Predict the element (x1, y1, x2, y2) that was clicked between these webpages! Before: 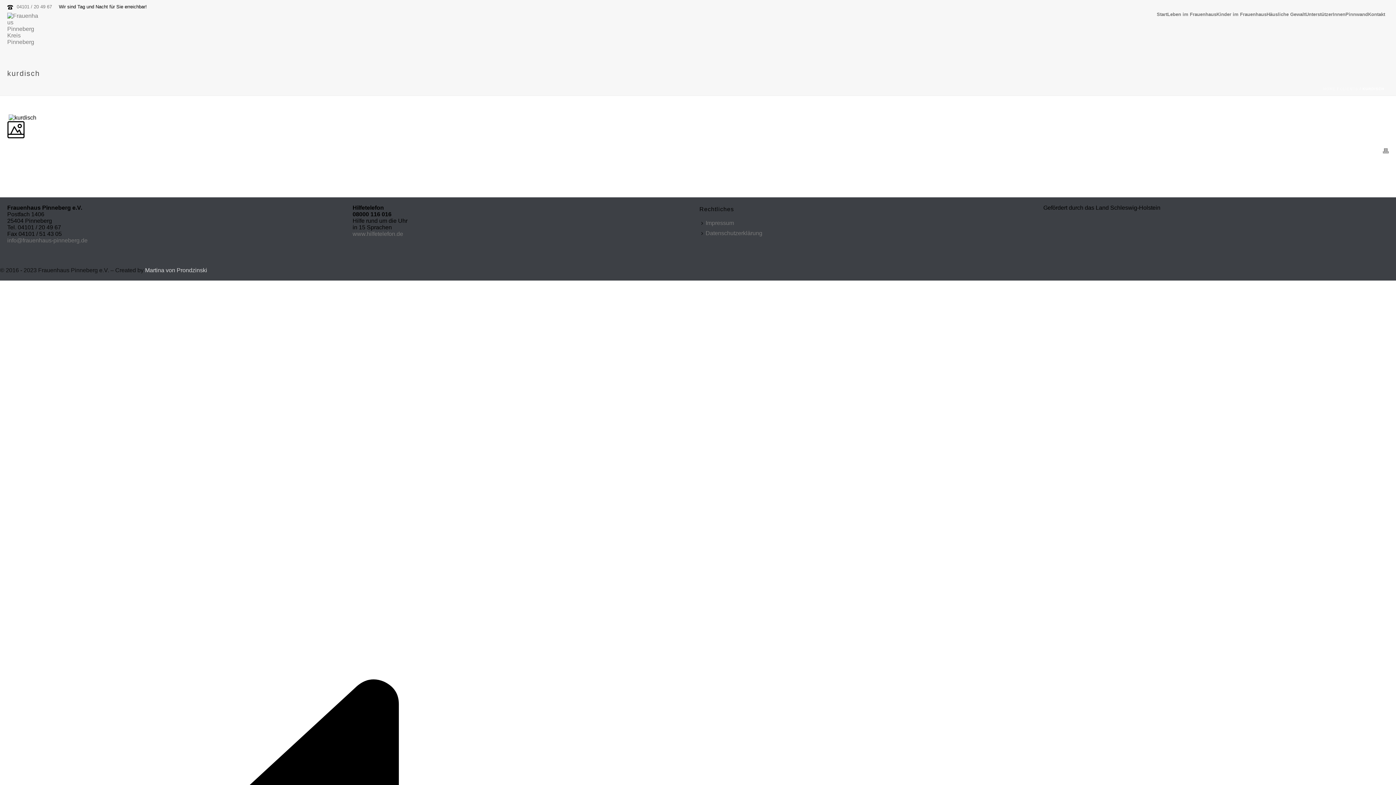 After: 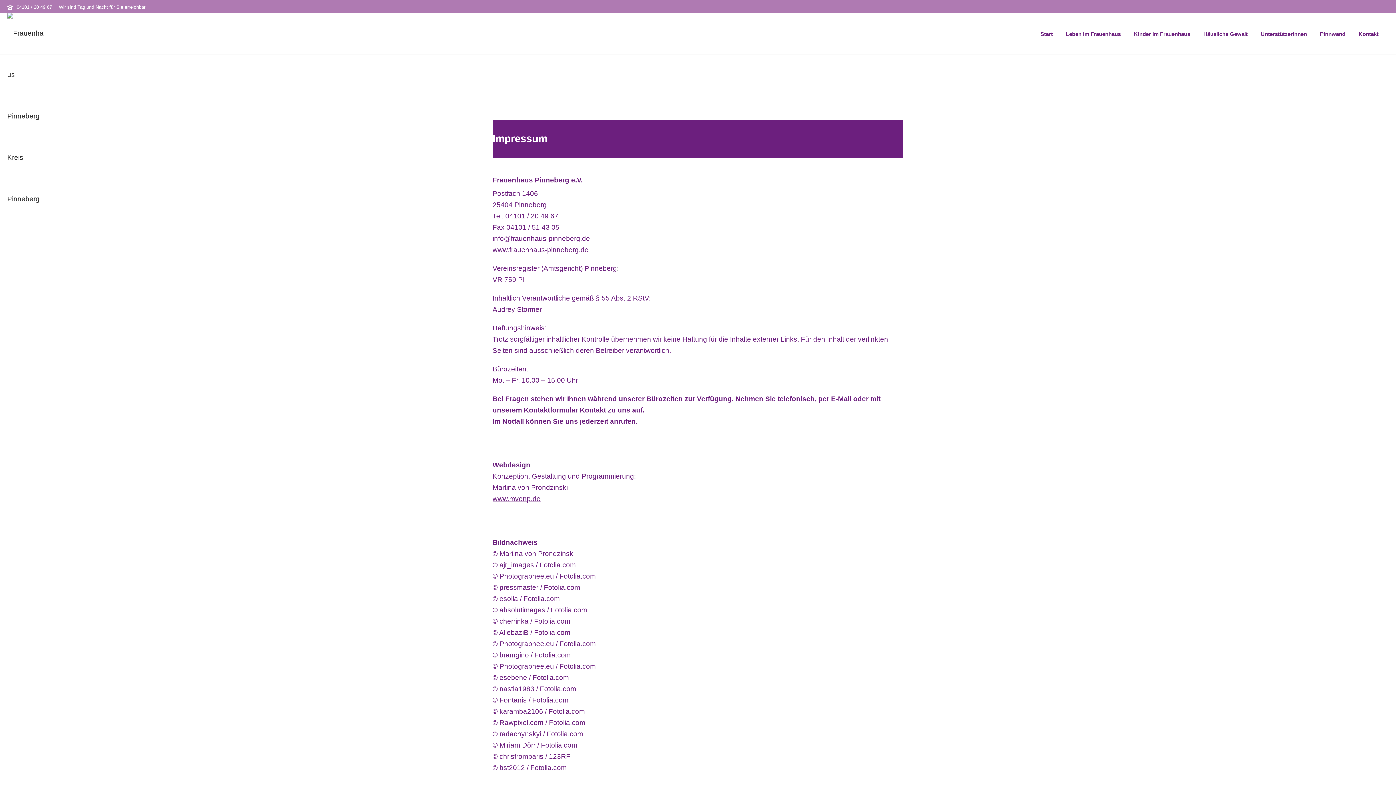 Action: label: Impressum bbox: (699, 218, 739, 228)